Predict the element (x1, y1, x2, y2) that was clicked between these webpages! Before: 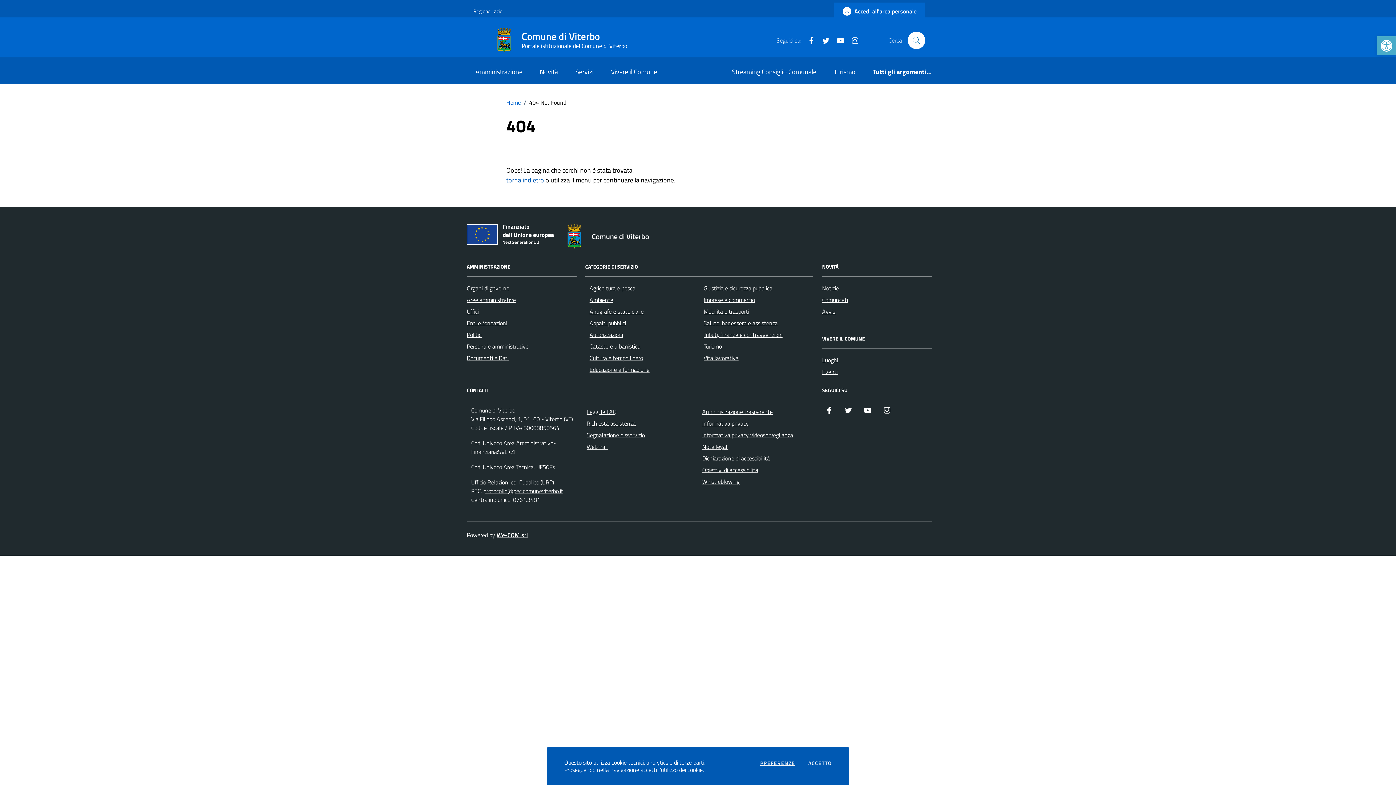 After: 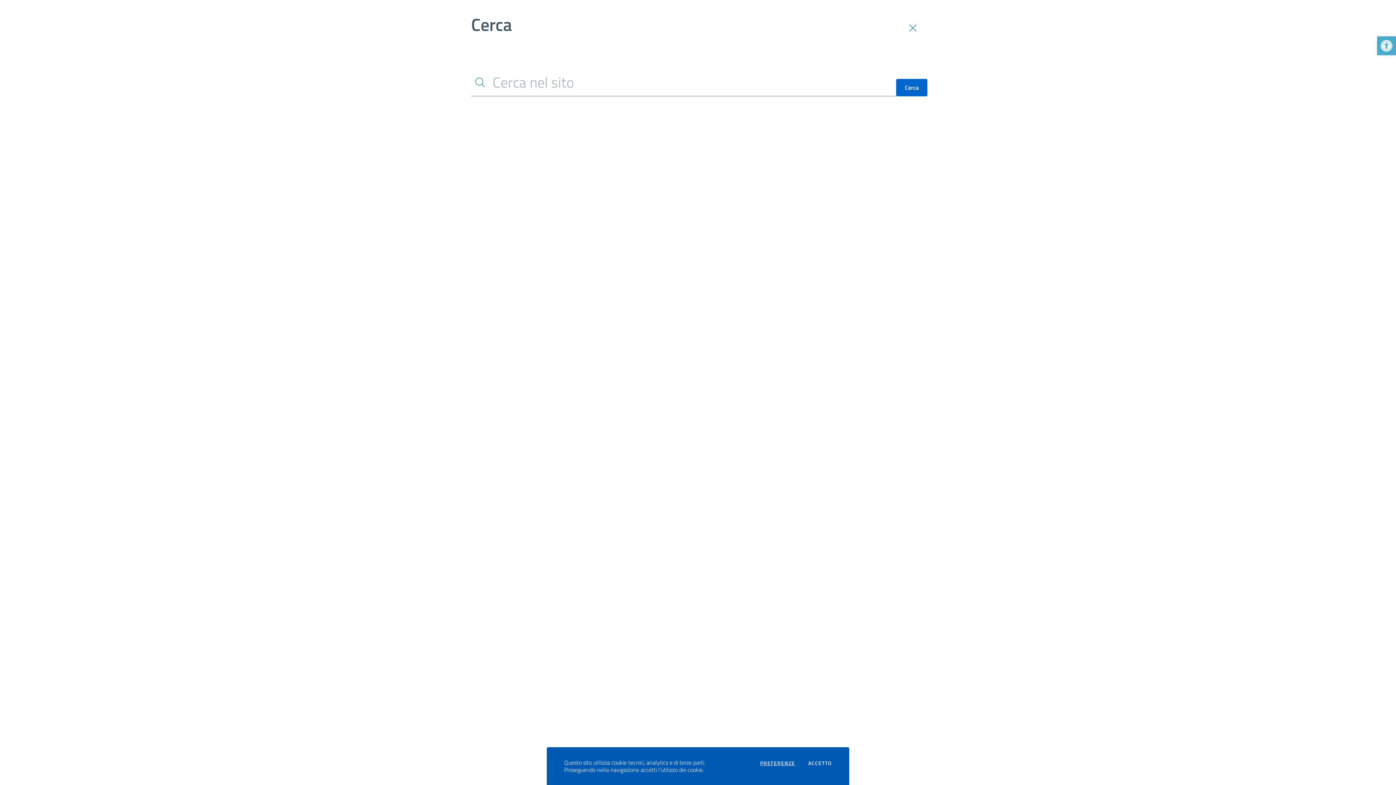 Action: bbox: (908, 31, 925, 49) label: Cerca nel sito